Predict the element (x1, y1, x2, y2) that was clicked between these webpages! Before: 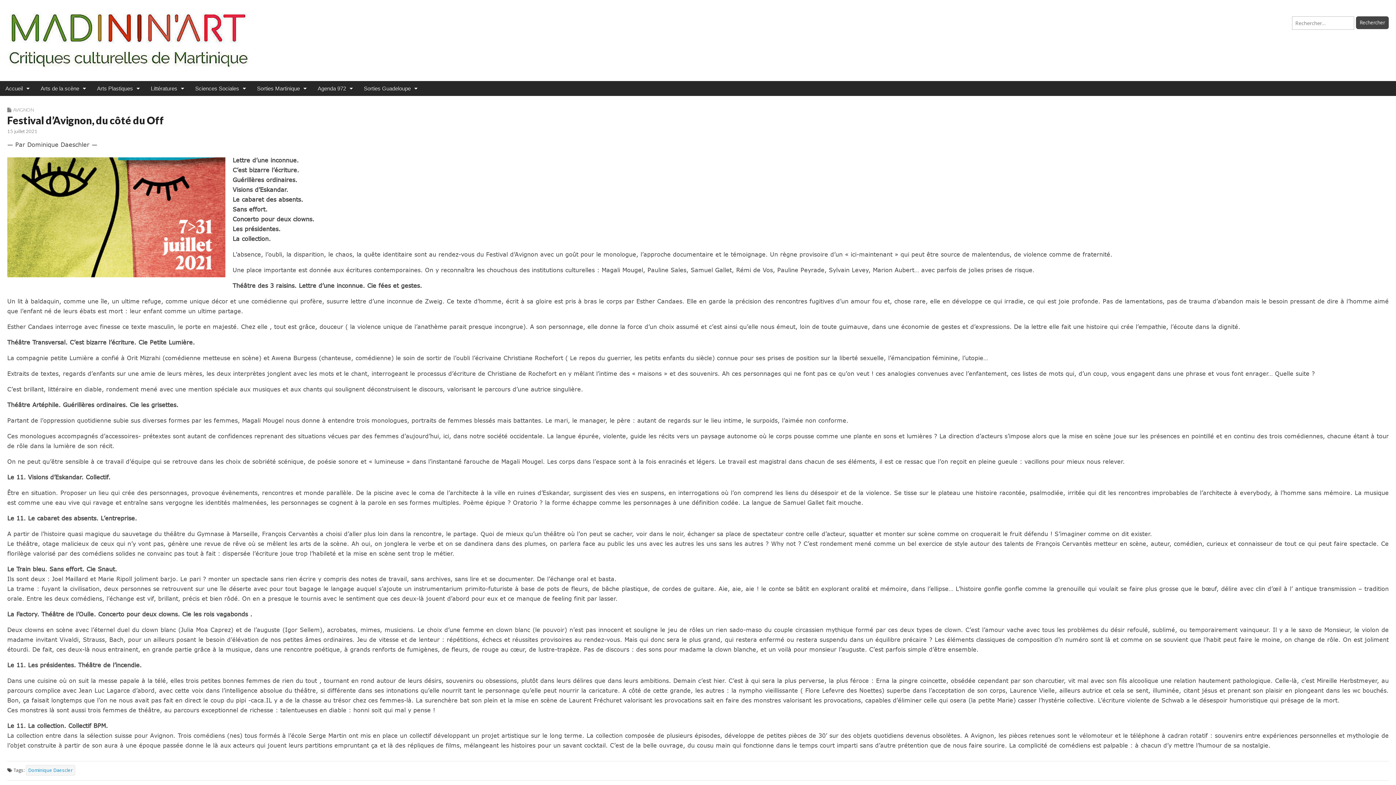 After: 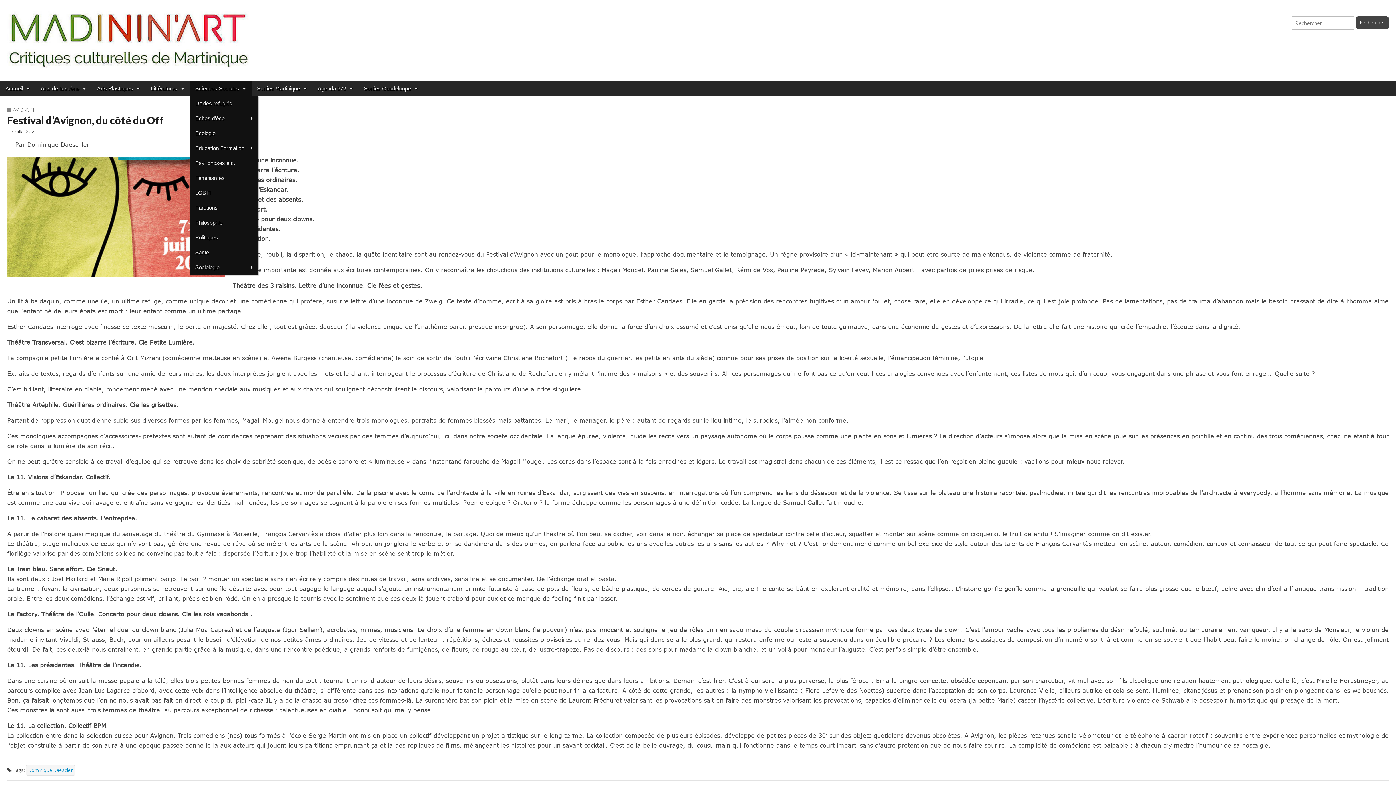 Action: bbox: (189, 81, 251, 96) label: Sciences Sociales